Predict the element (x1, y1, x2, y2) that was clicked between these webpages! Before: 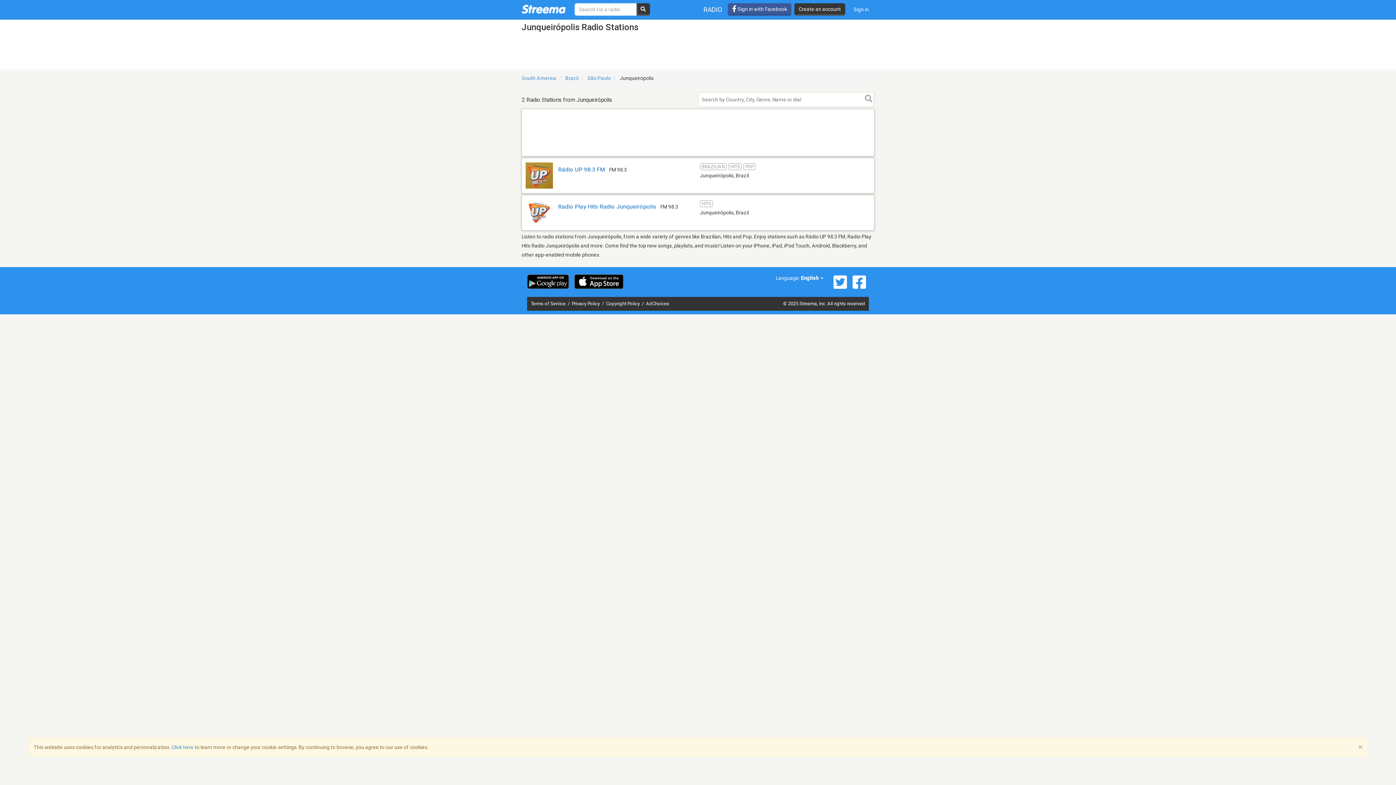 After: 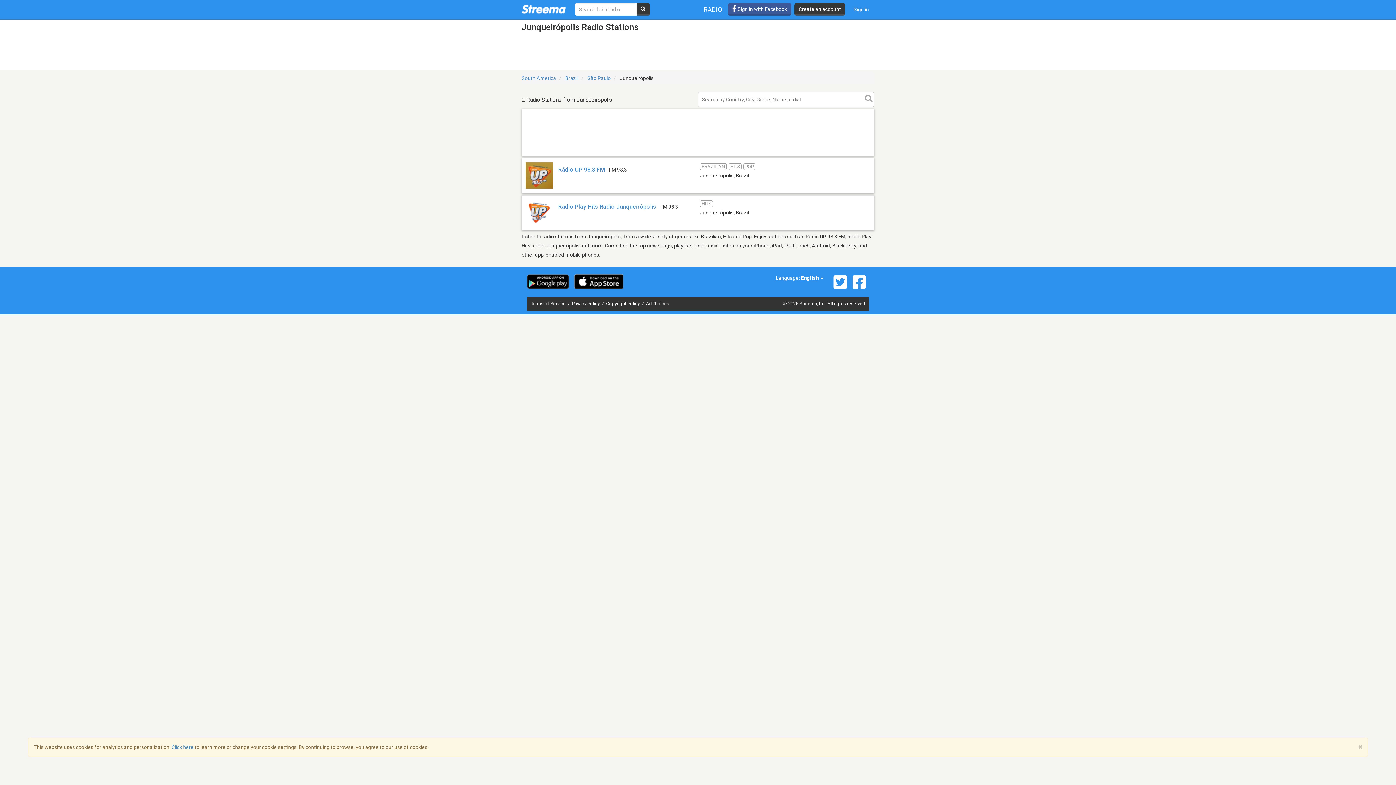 Action: bbox: (646, 301, 669, 306) label: AdChoices